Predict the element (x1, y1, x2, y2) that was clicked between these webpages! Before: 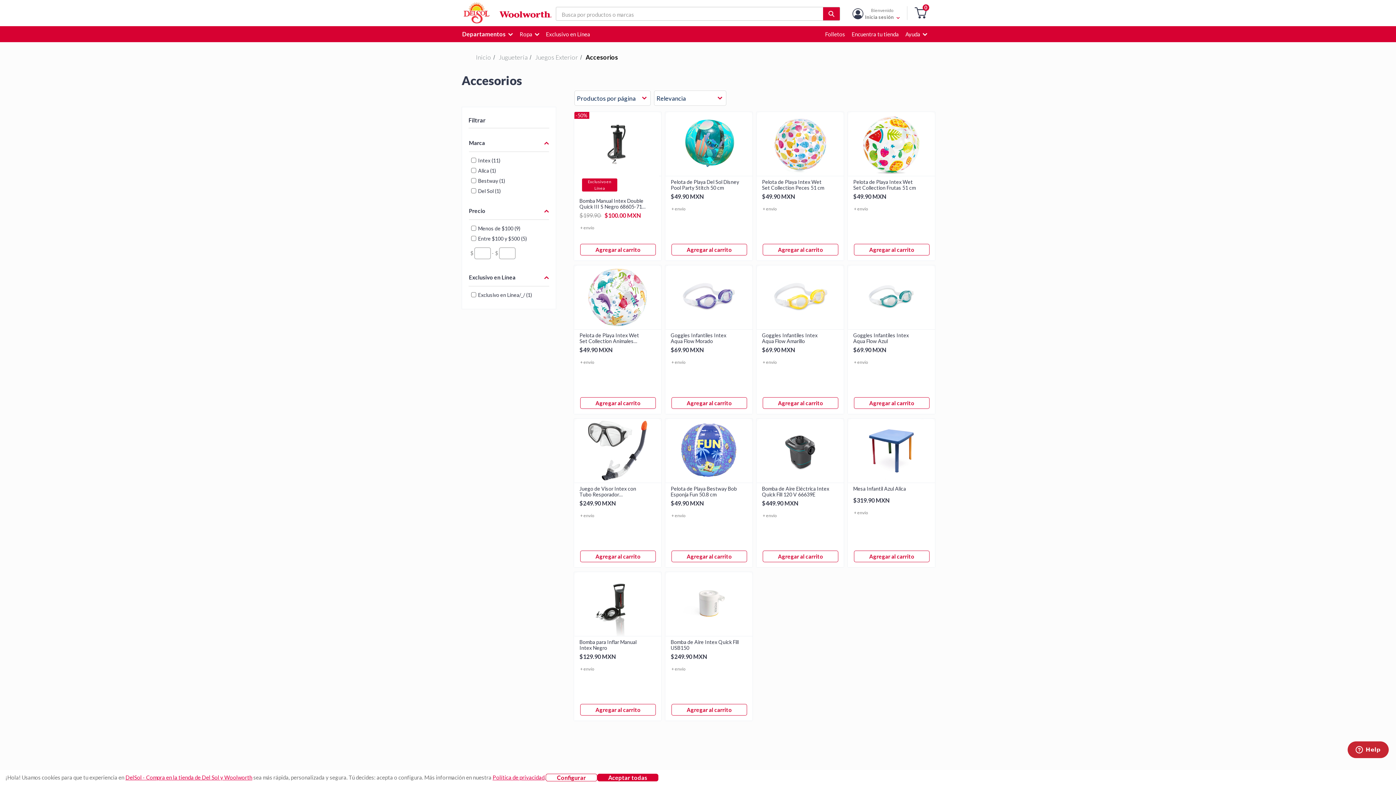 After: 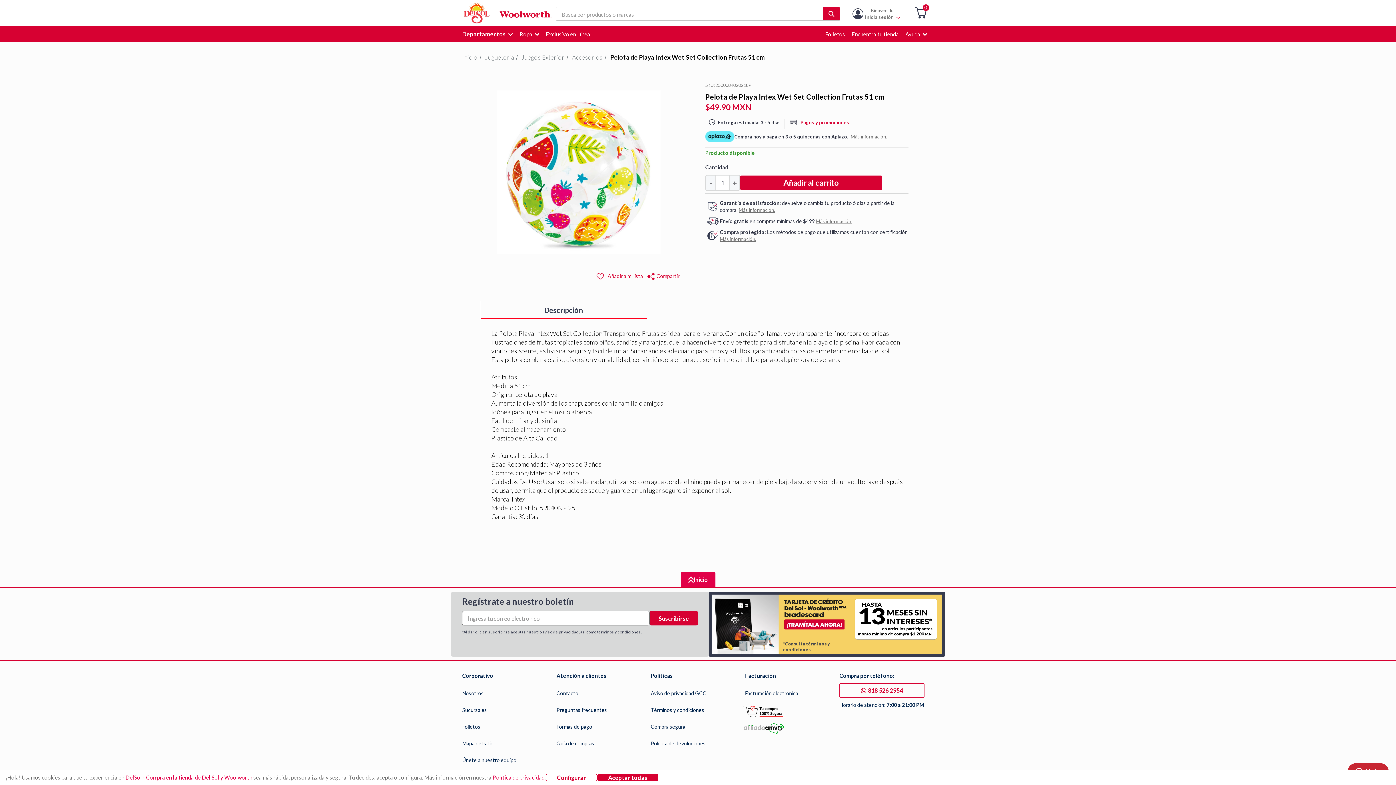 Action: bbox: (855, 170, 928, 177)